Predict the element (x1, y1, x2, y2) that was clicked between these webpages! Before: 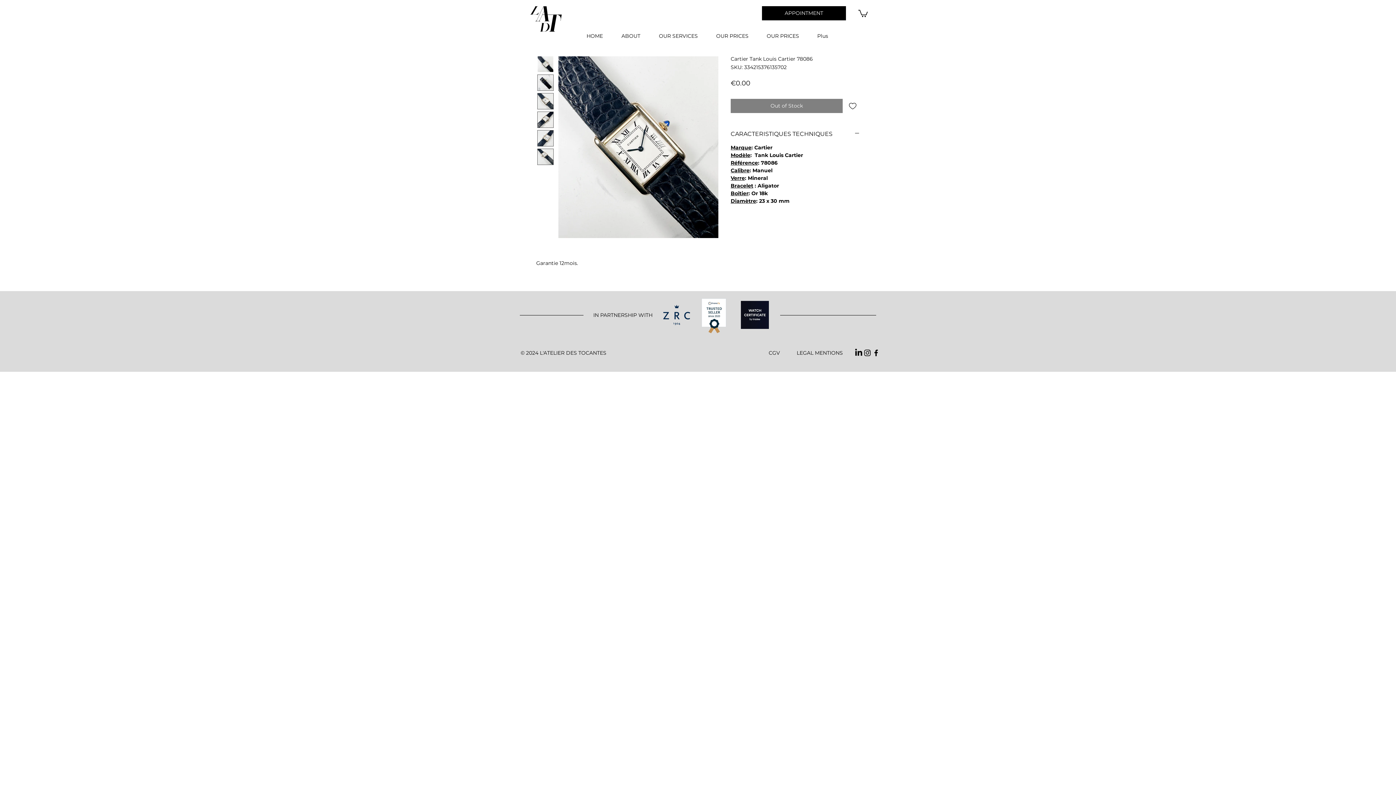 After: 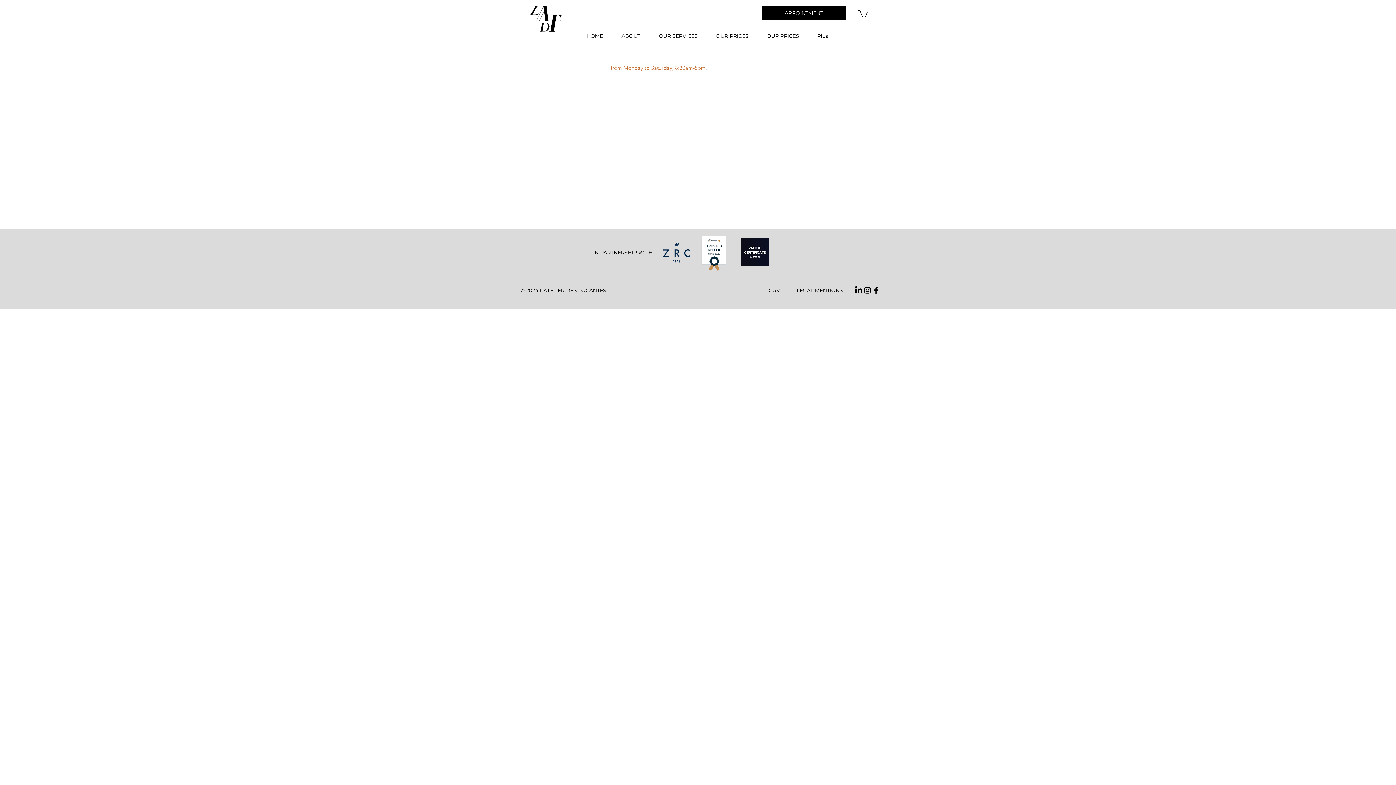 Action: label: CGV bbox: (768, 349, 780, 356)